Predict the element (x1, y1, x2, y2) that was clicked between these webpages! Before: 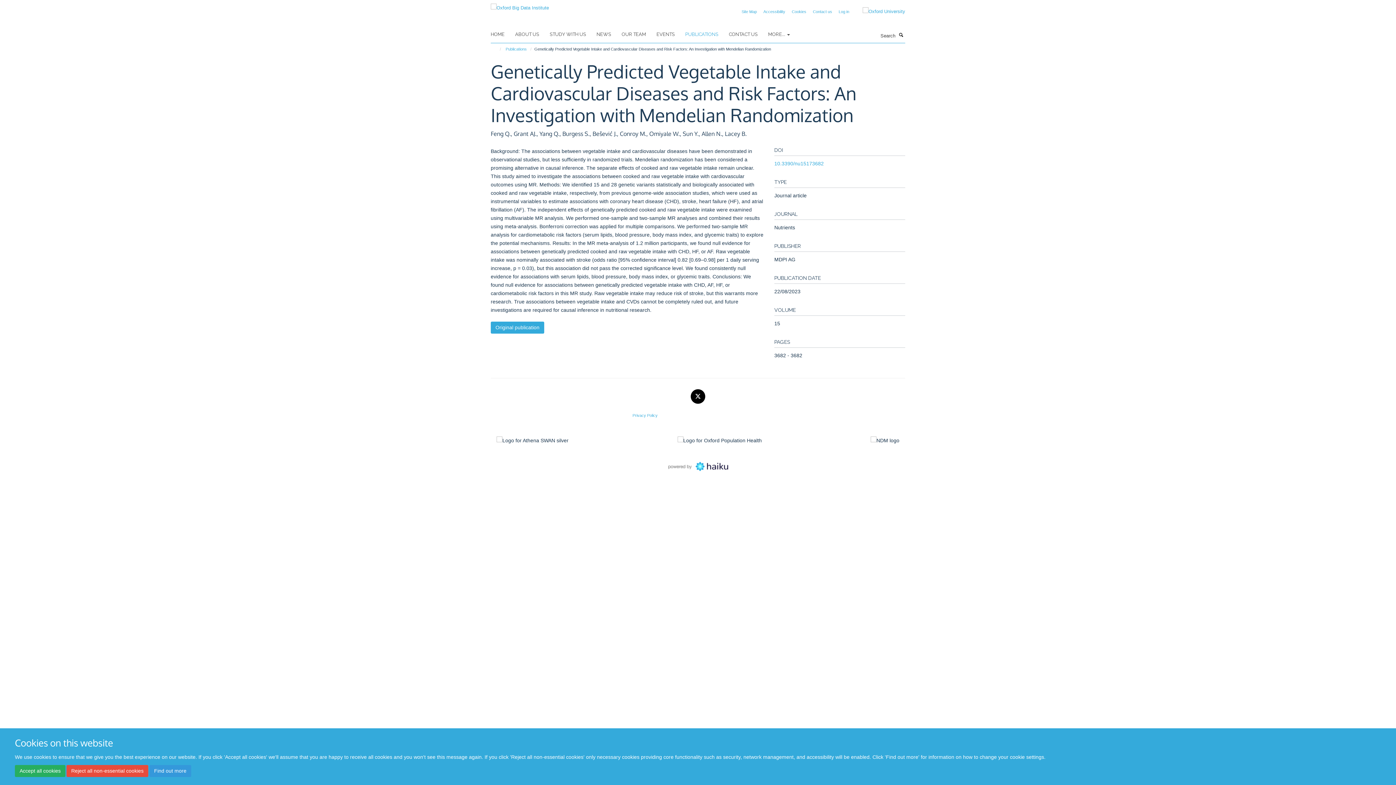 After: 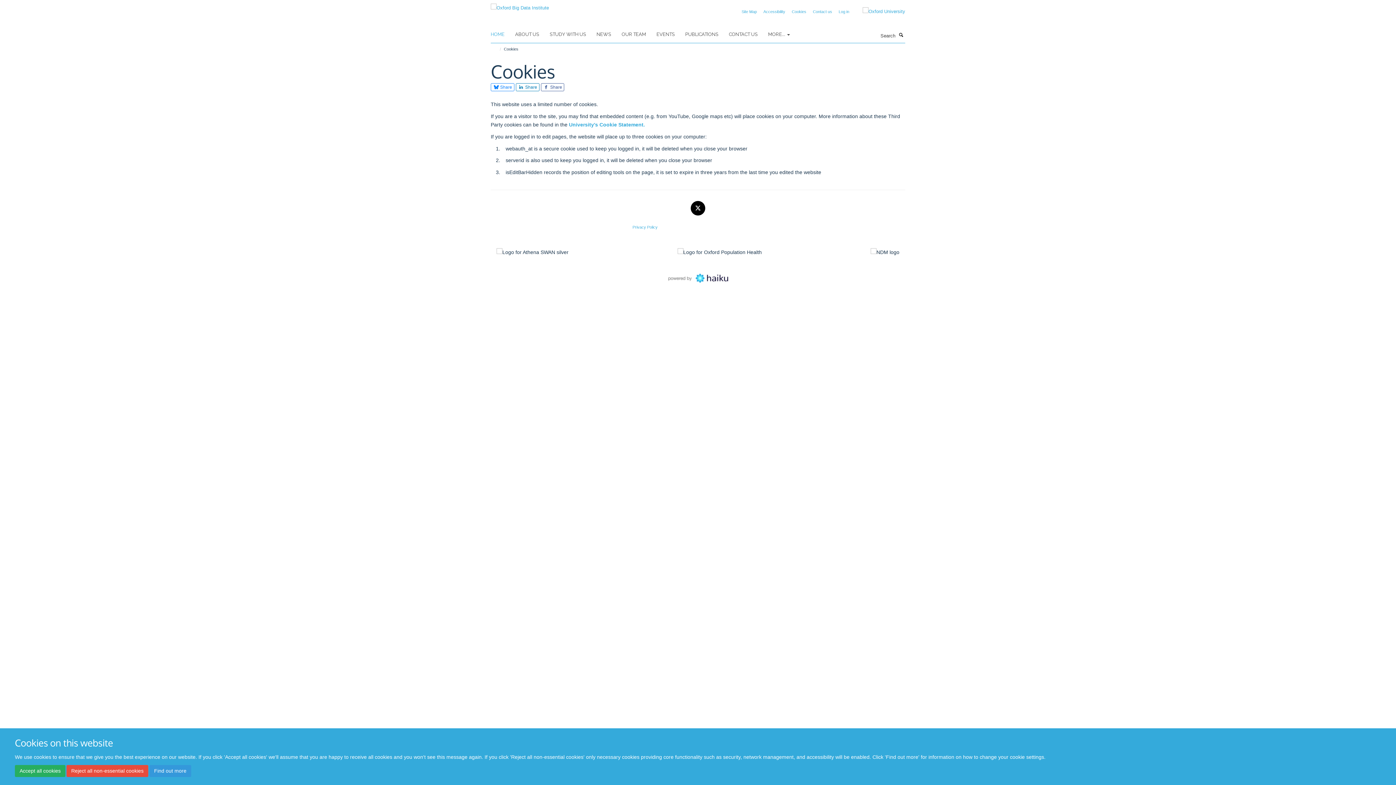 Action: bbox: (149, 765, 191, 777) label: Find out more